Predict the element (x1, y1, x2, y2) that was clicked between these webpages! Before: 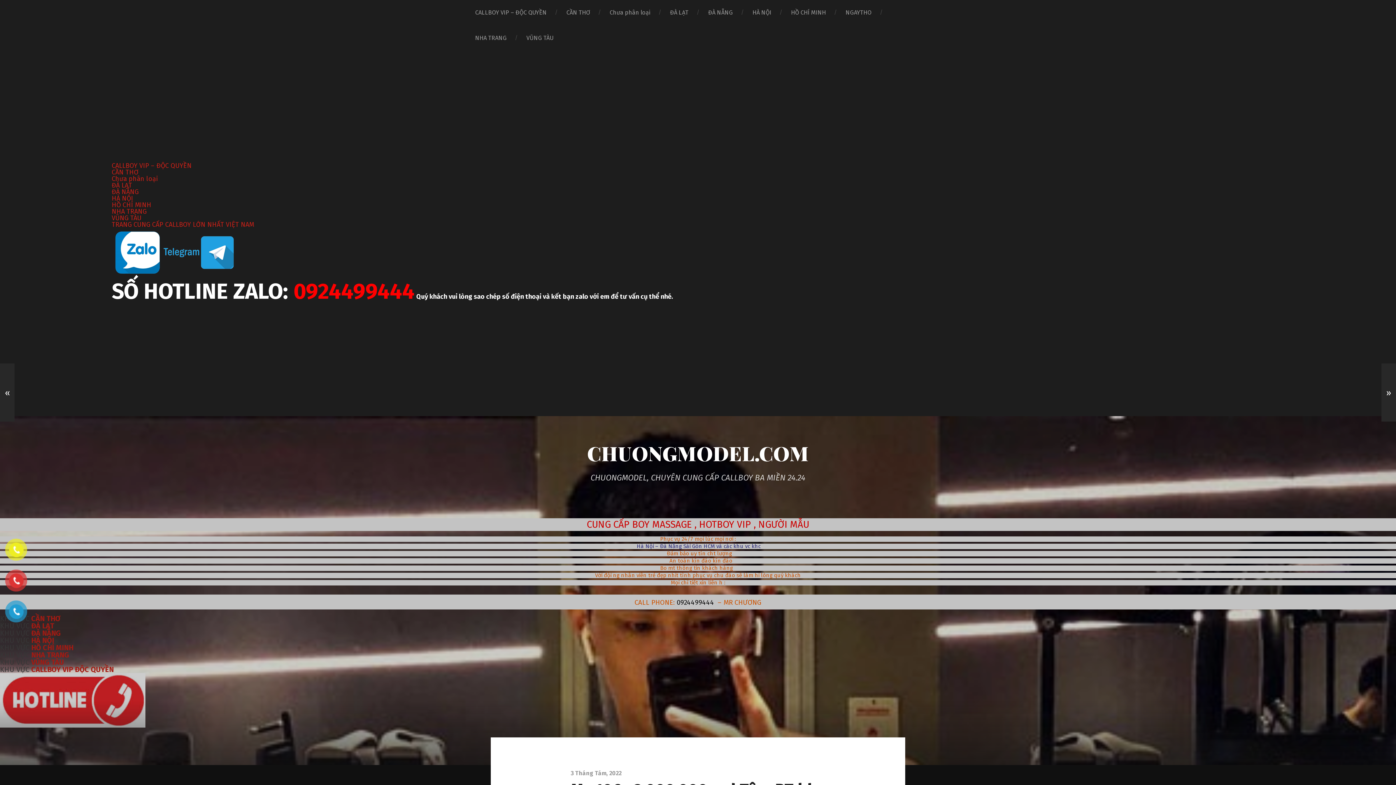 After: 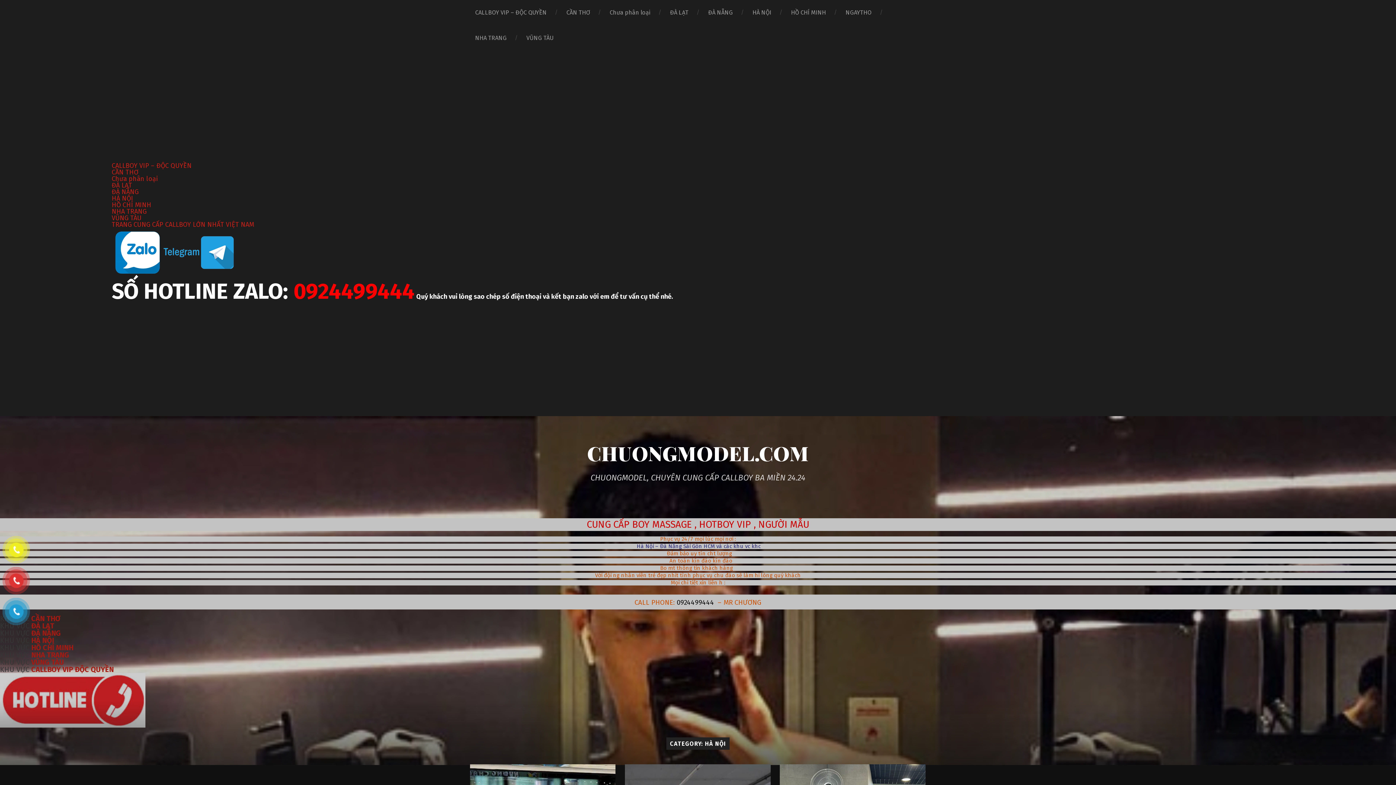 Action: bbox: (111, 194, 133, 202) label: HÀ NỘI